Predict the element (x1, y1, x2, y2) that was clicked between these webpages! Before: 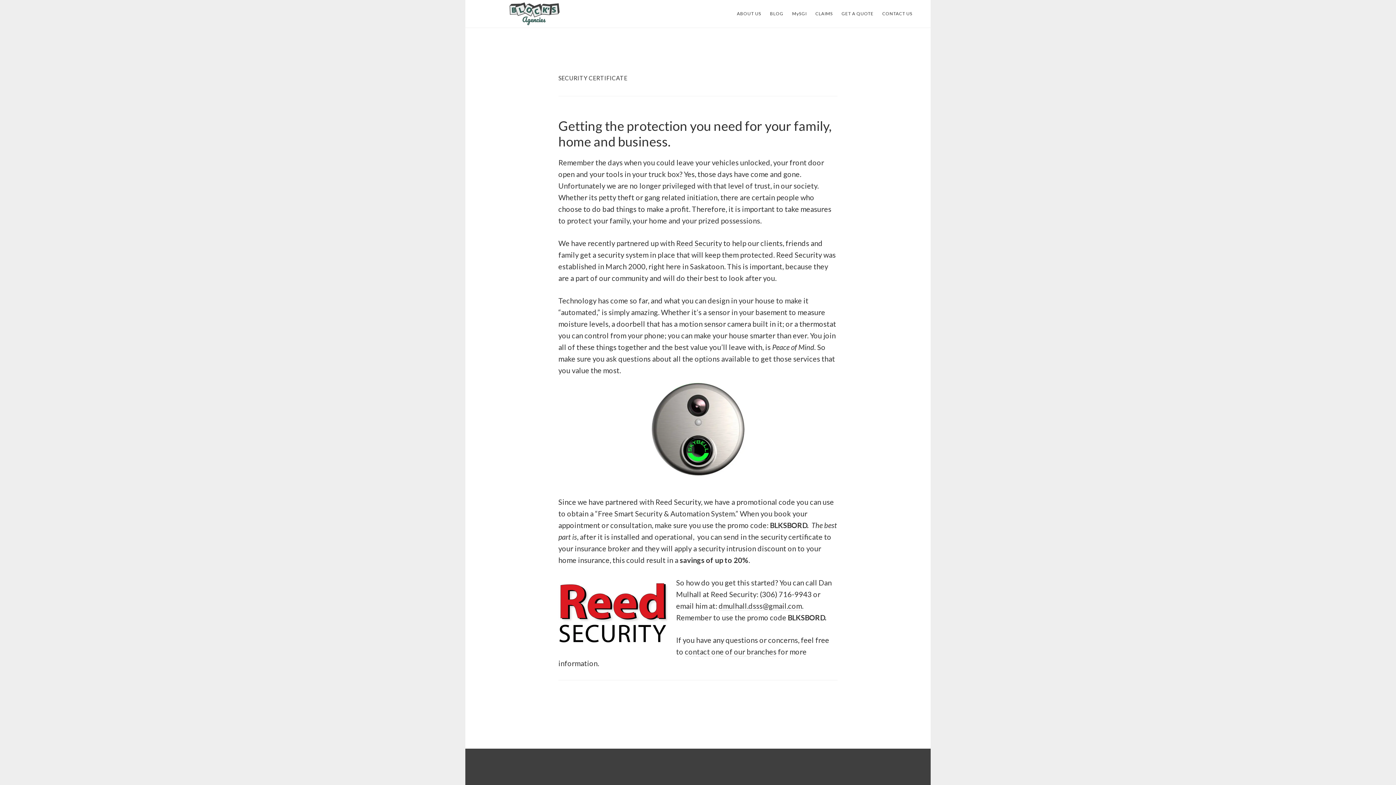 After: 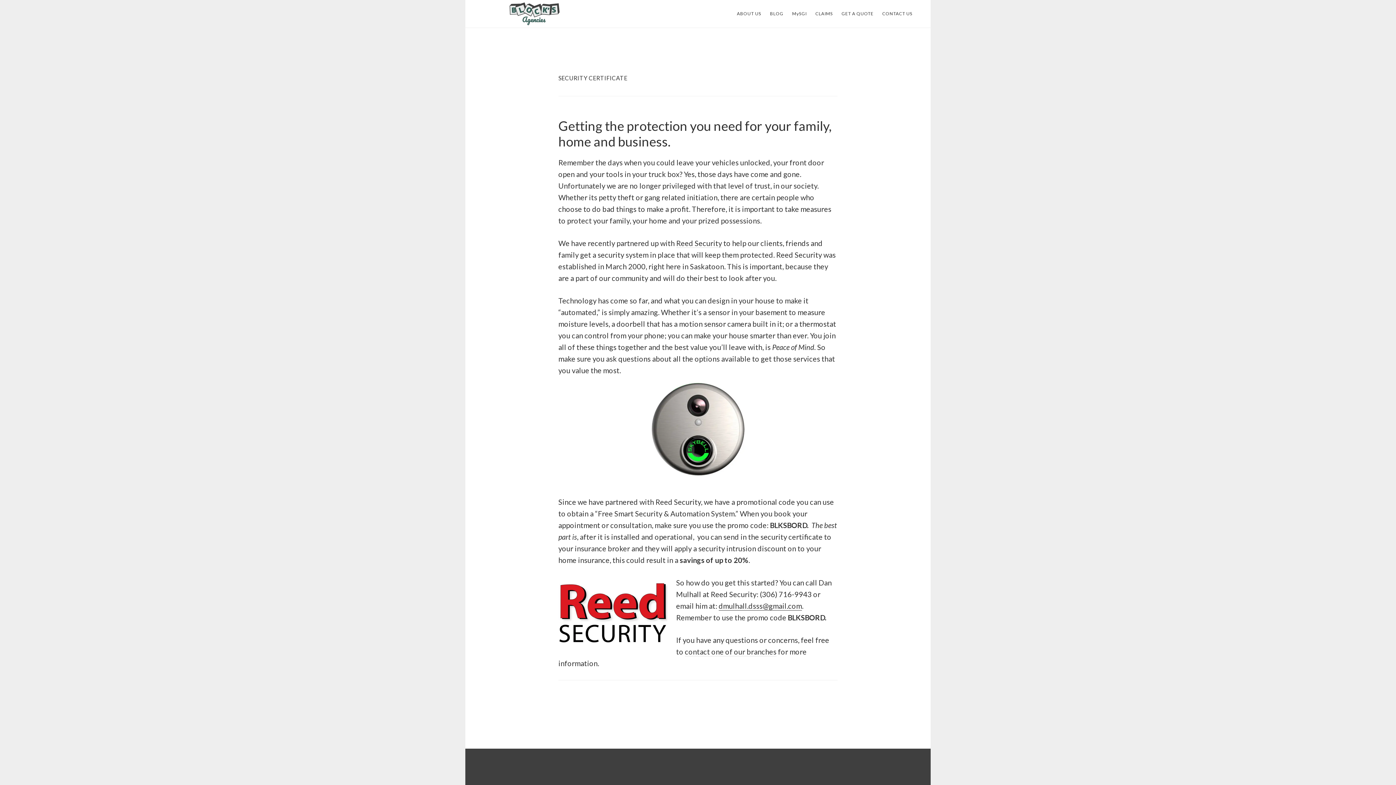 Action: label: dmulhall.dsss@gmail.com bbox: (718, 601, 802, 610)